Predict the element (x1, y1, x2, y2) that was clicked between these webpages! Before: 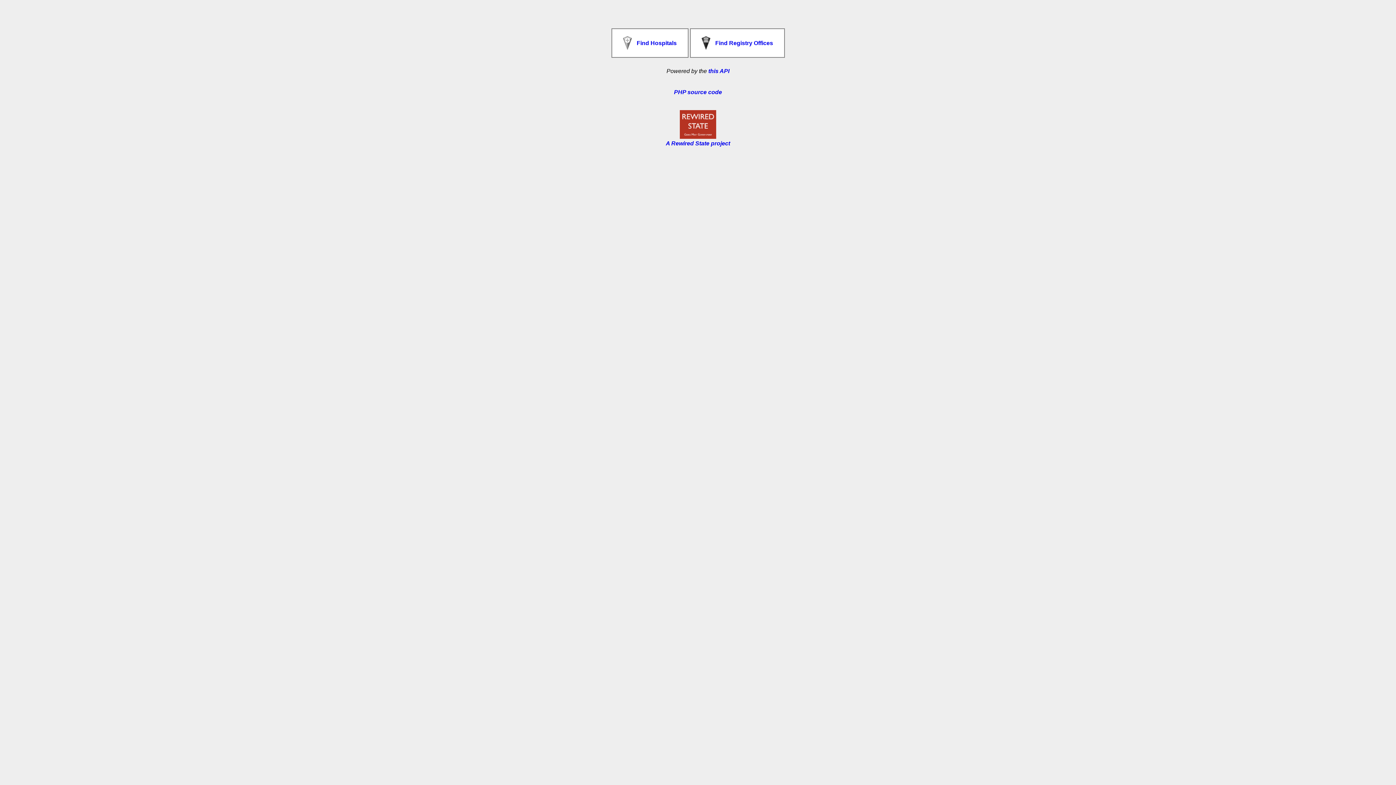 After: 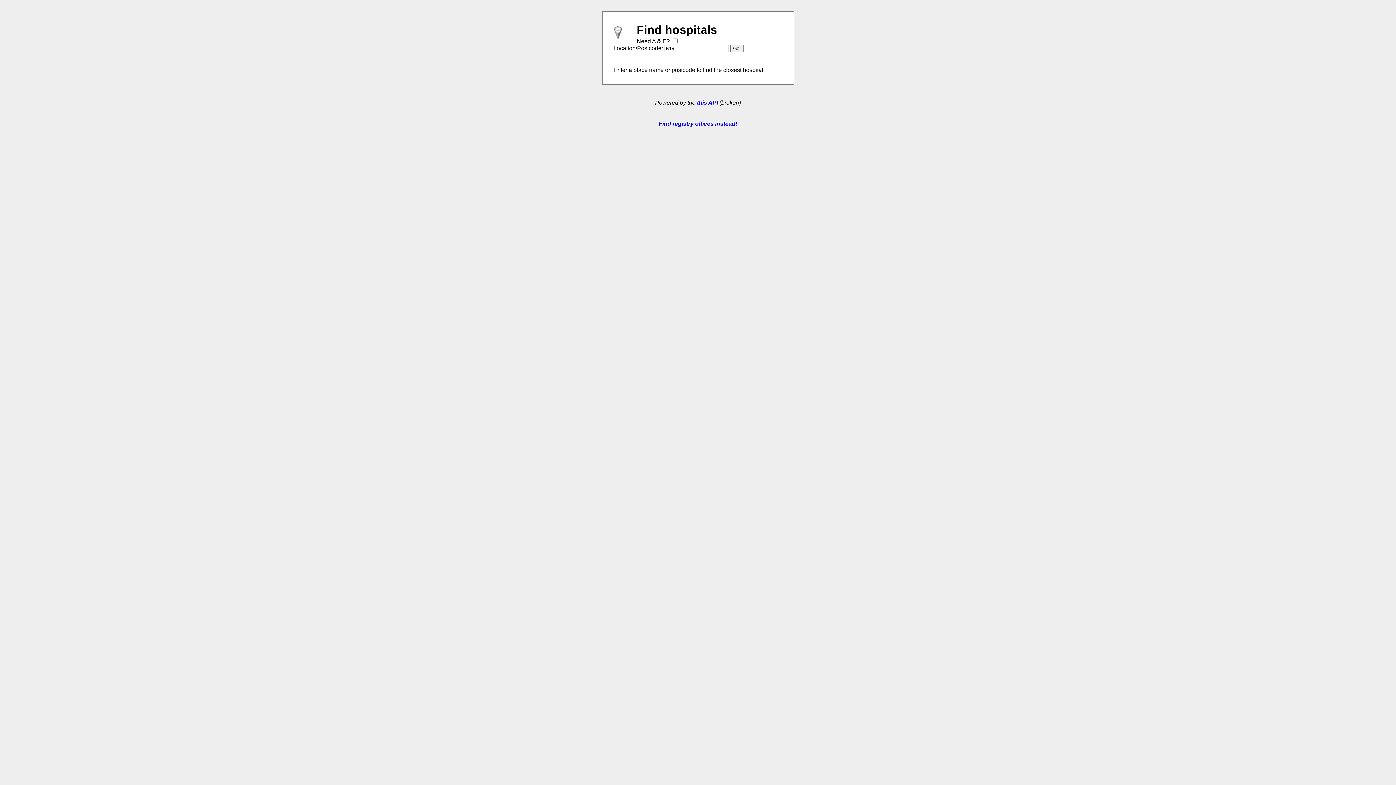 Action: label:  Find Hospitals bbox: (611, 28, 688, 57)